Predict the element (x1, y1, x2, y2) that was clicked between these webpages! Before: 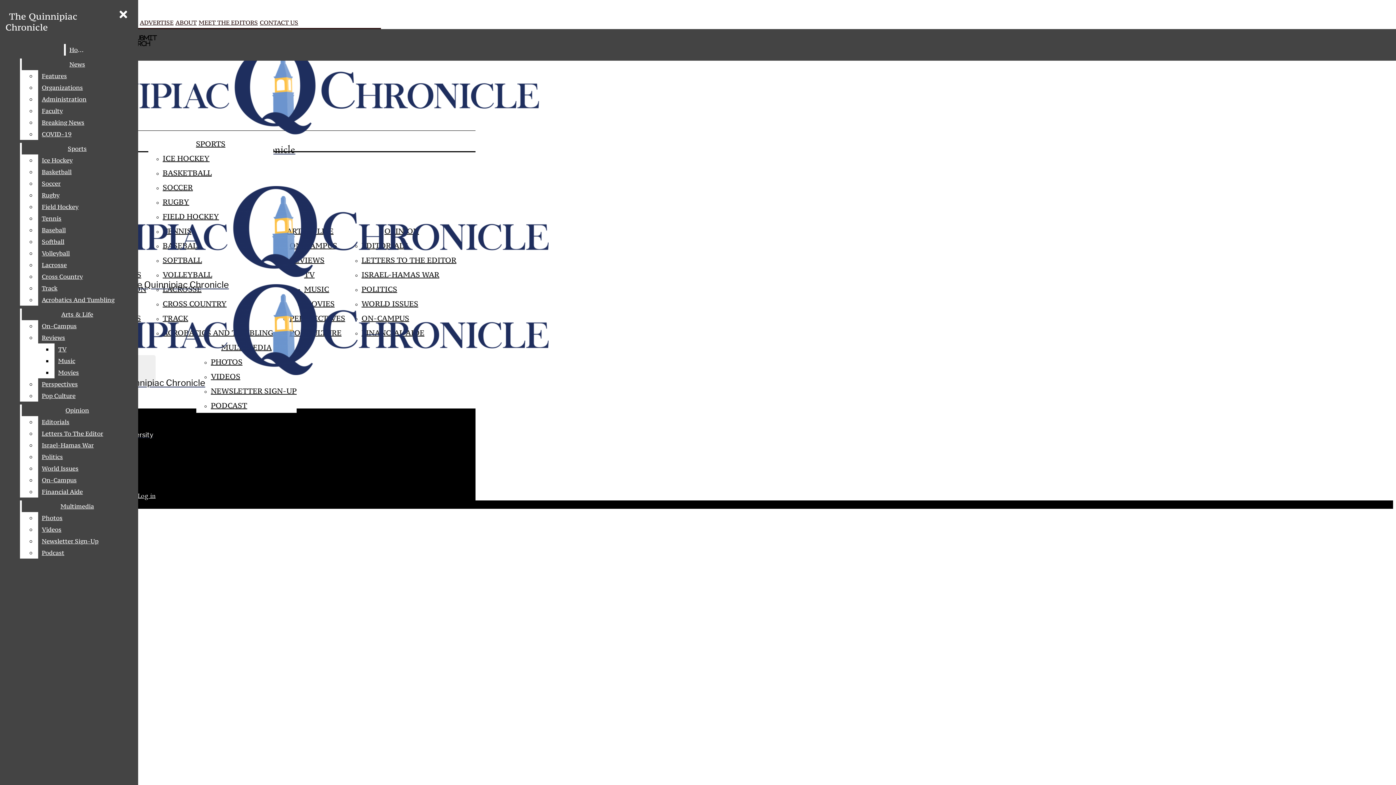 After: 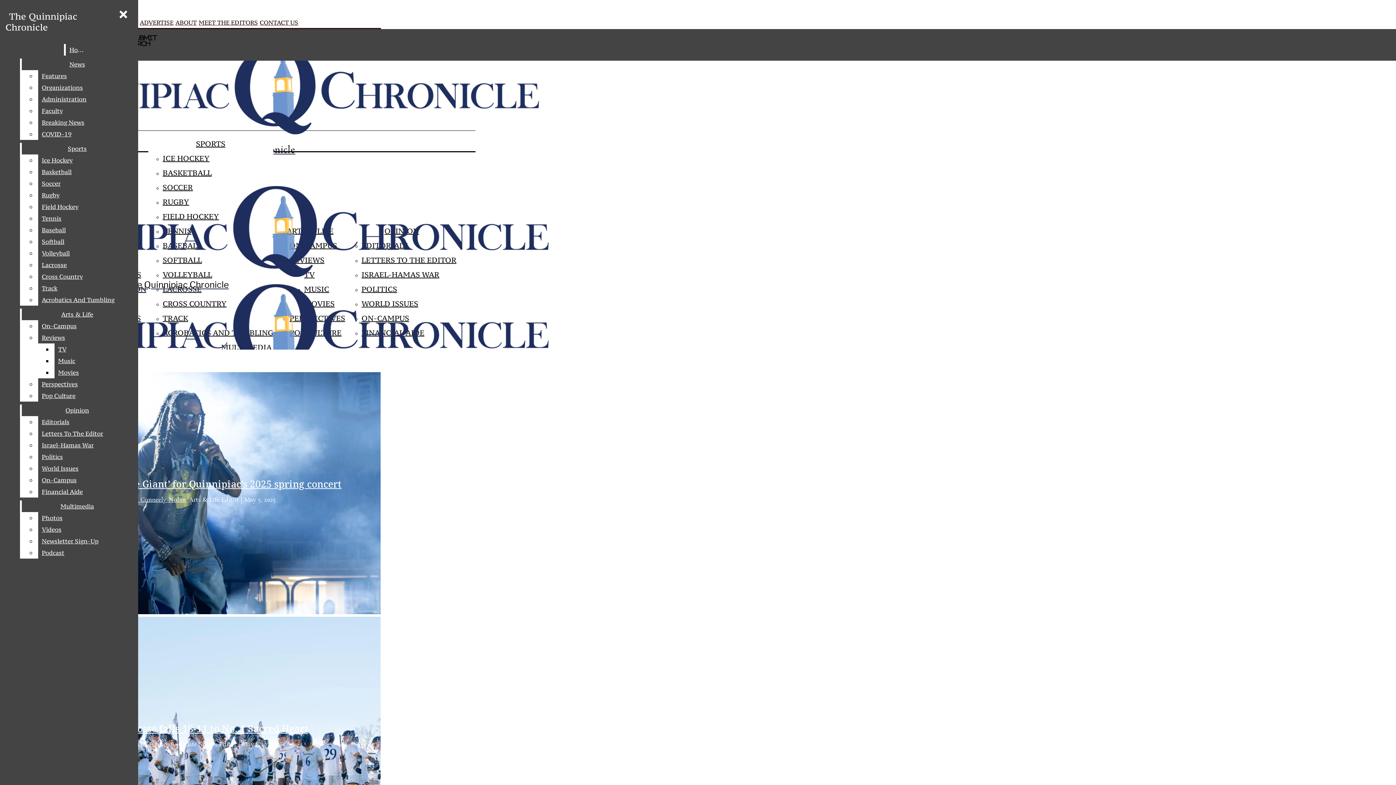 Action: label: The Quinnipiac Chronicle bbox: (5, 6, 77, 36)